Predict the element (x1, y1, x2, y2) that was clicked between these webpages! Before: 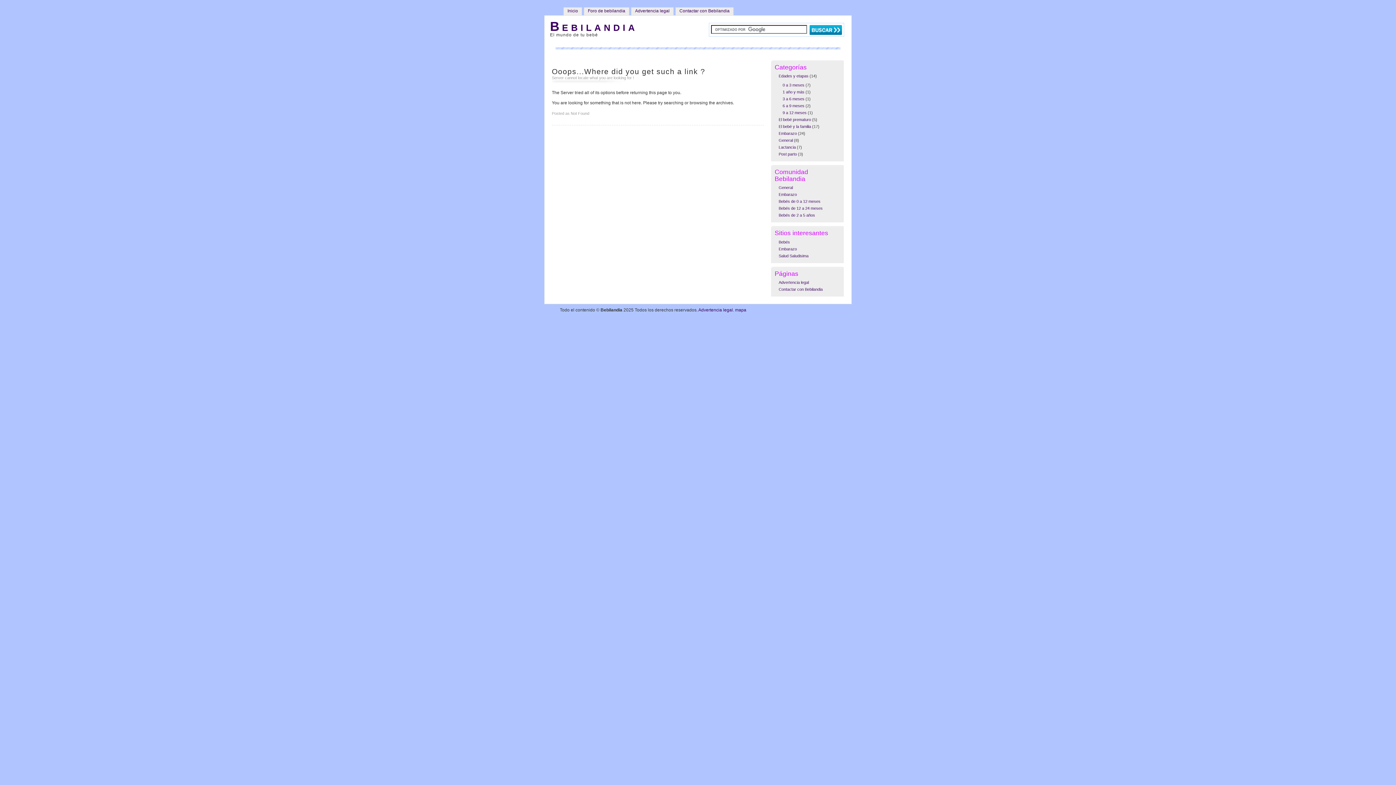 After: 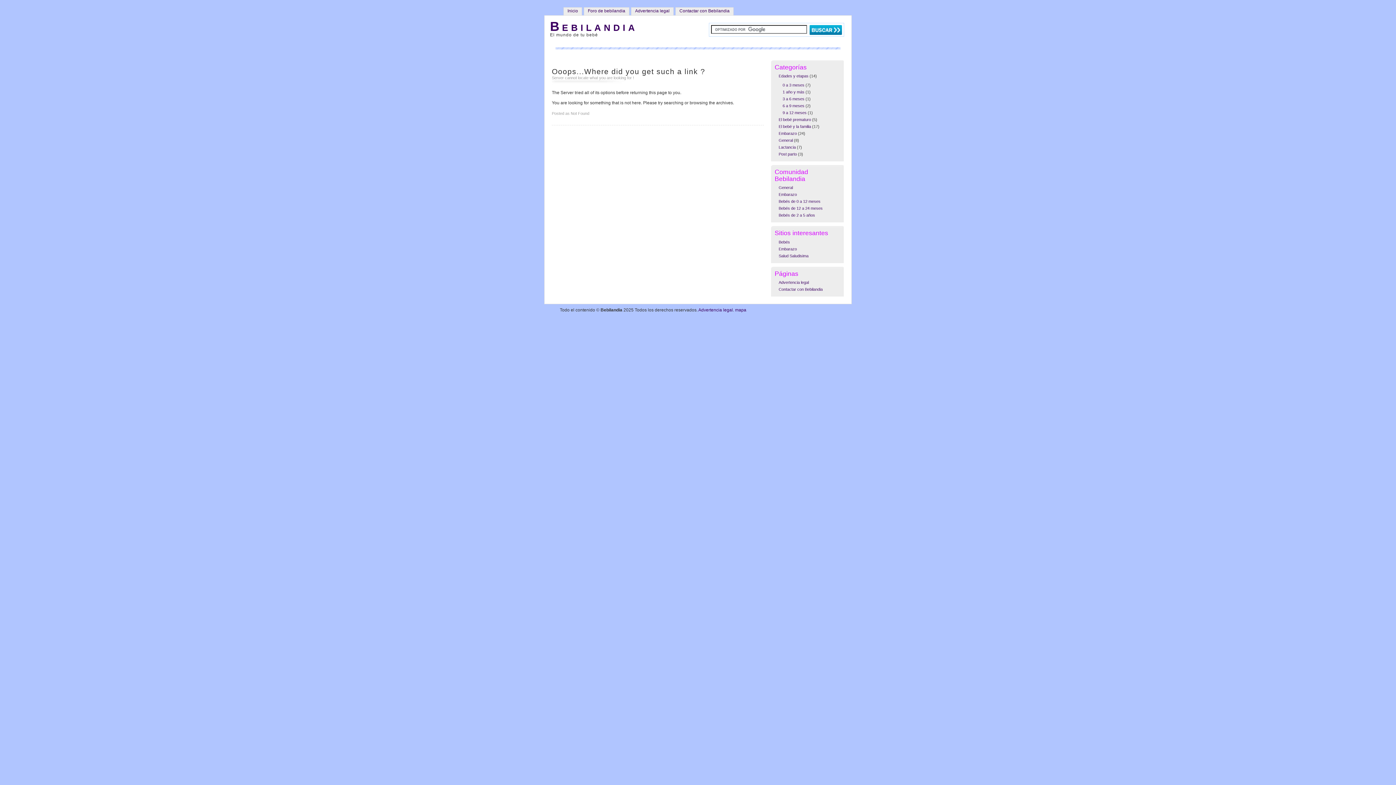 Action: bbox: (778, 192, 797, 196) label: Embarazo